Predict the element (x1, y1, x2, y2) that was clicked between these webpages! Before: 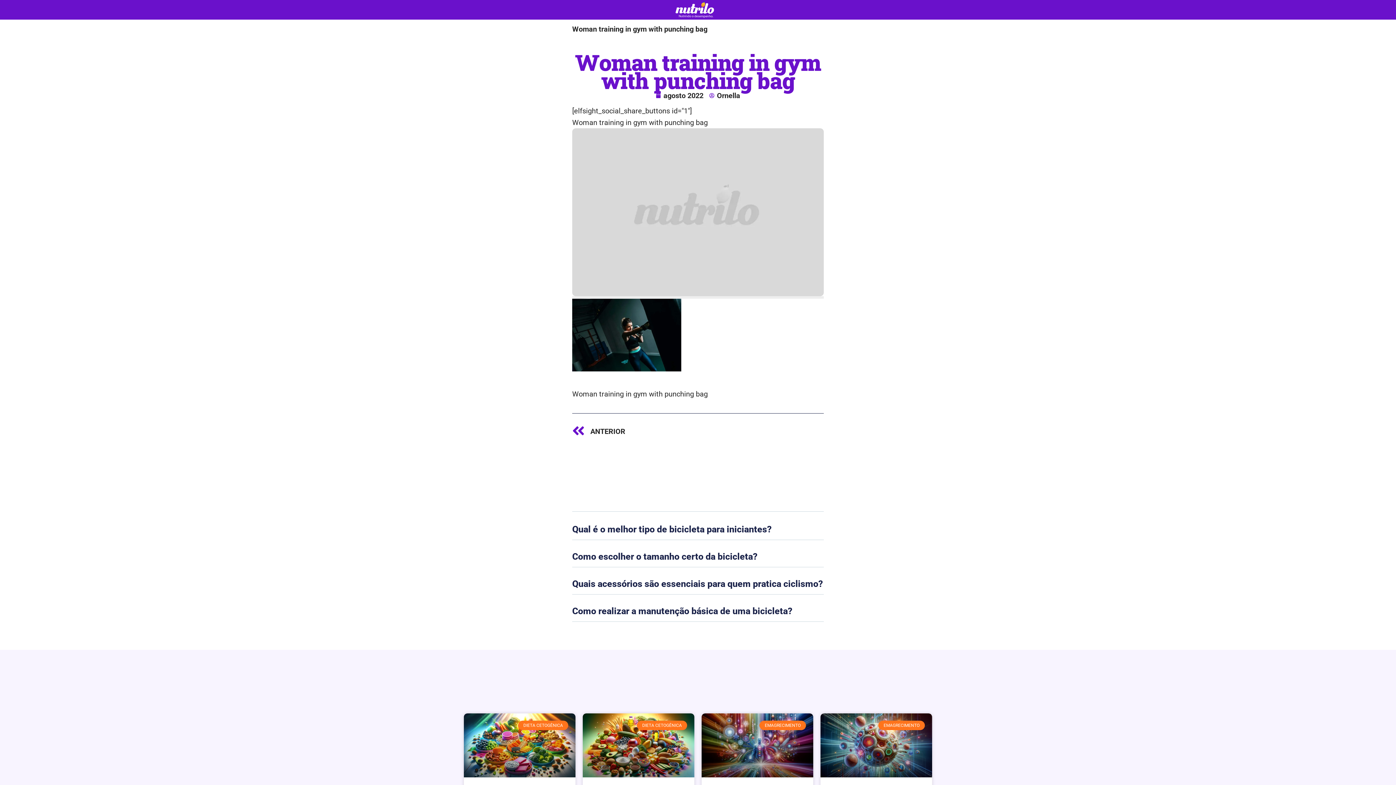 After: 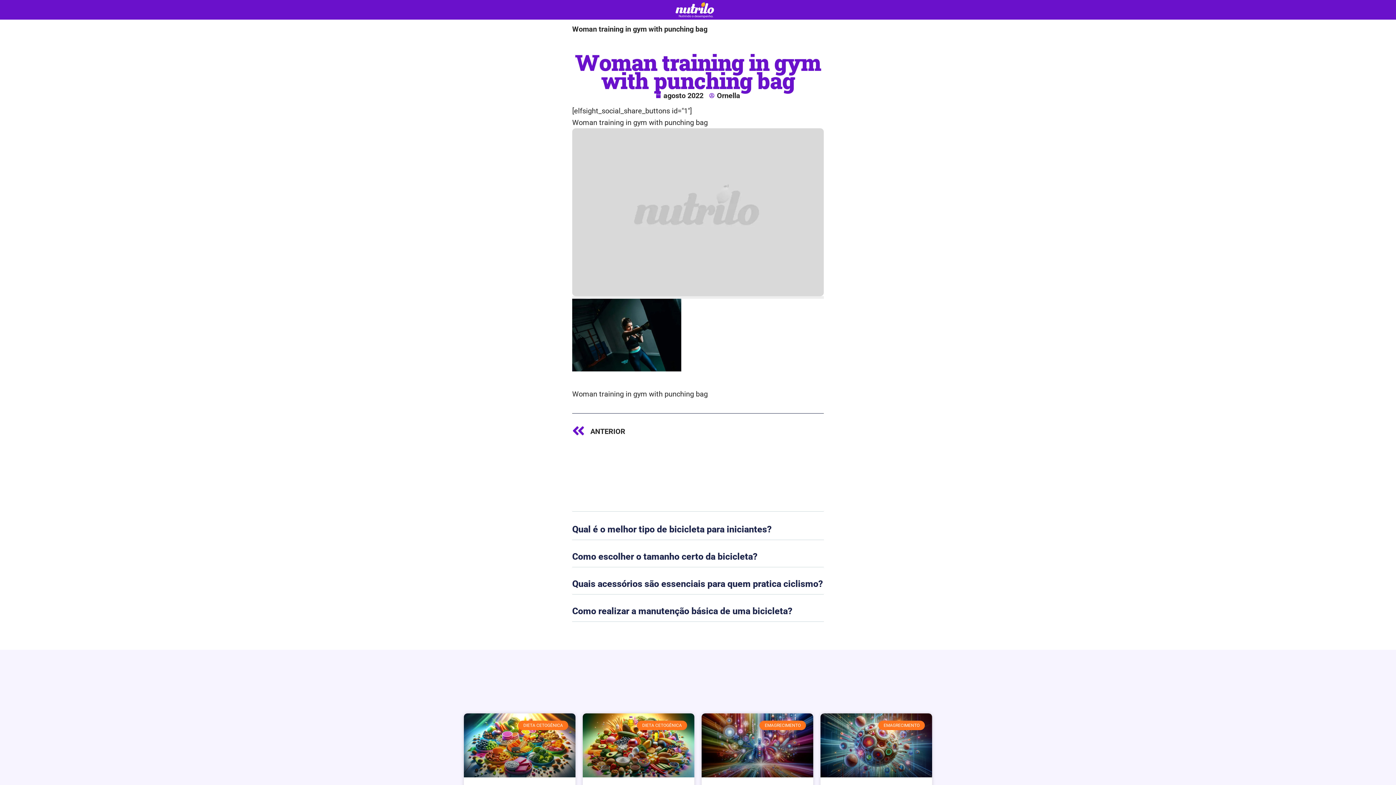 Action: bbox: (572, 24, 707, 33) label: Woman training in gym with punching bag